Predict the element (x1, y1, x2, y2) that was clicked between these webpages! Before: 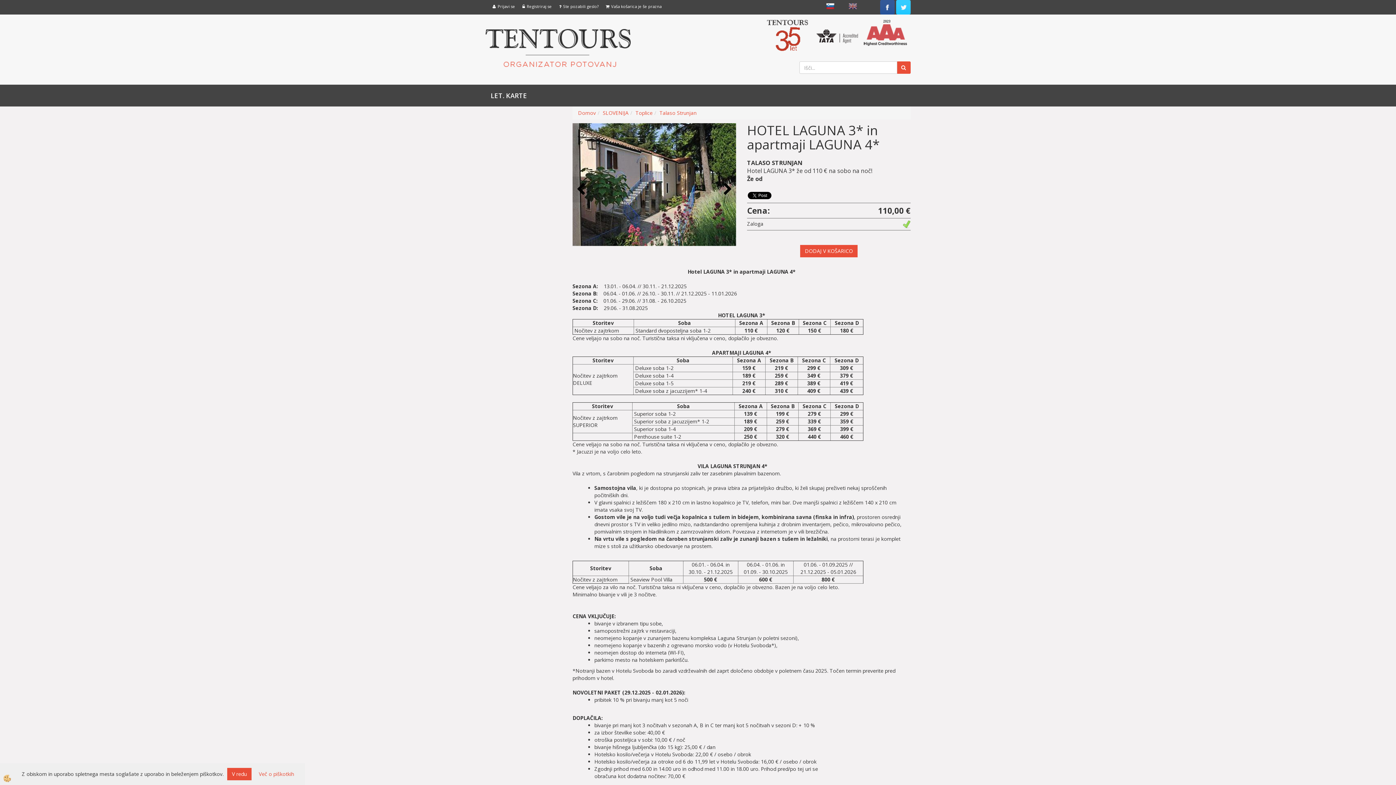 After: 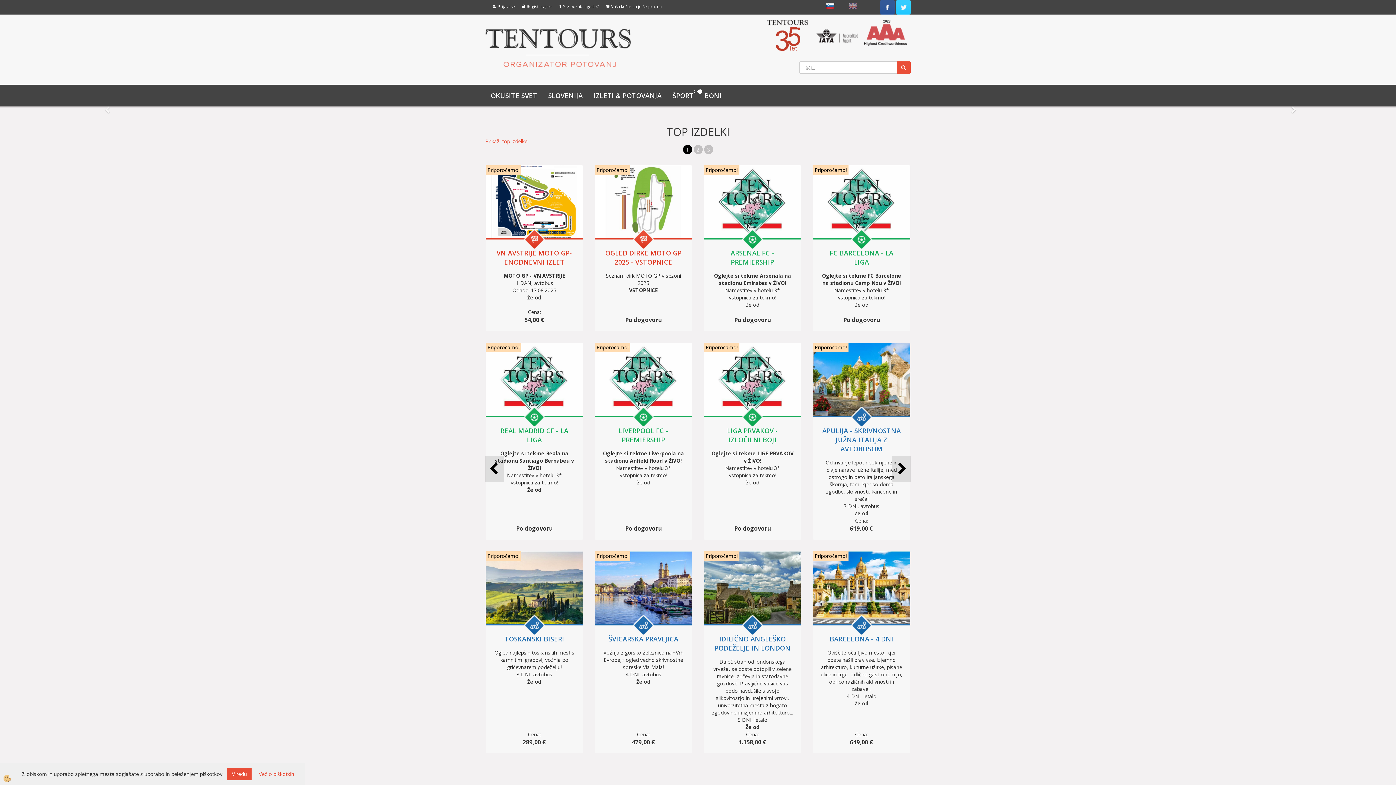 Action: bbox: (897, 61, 910, 73)